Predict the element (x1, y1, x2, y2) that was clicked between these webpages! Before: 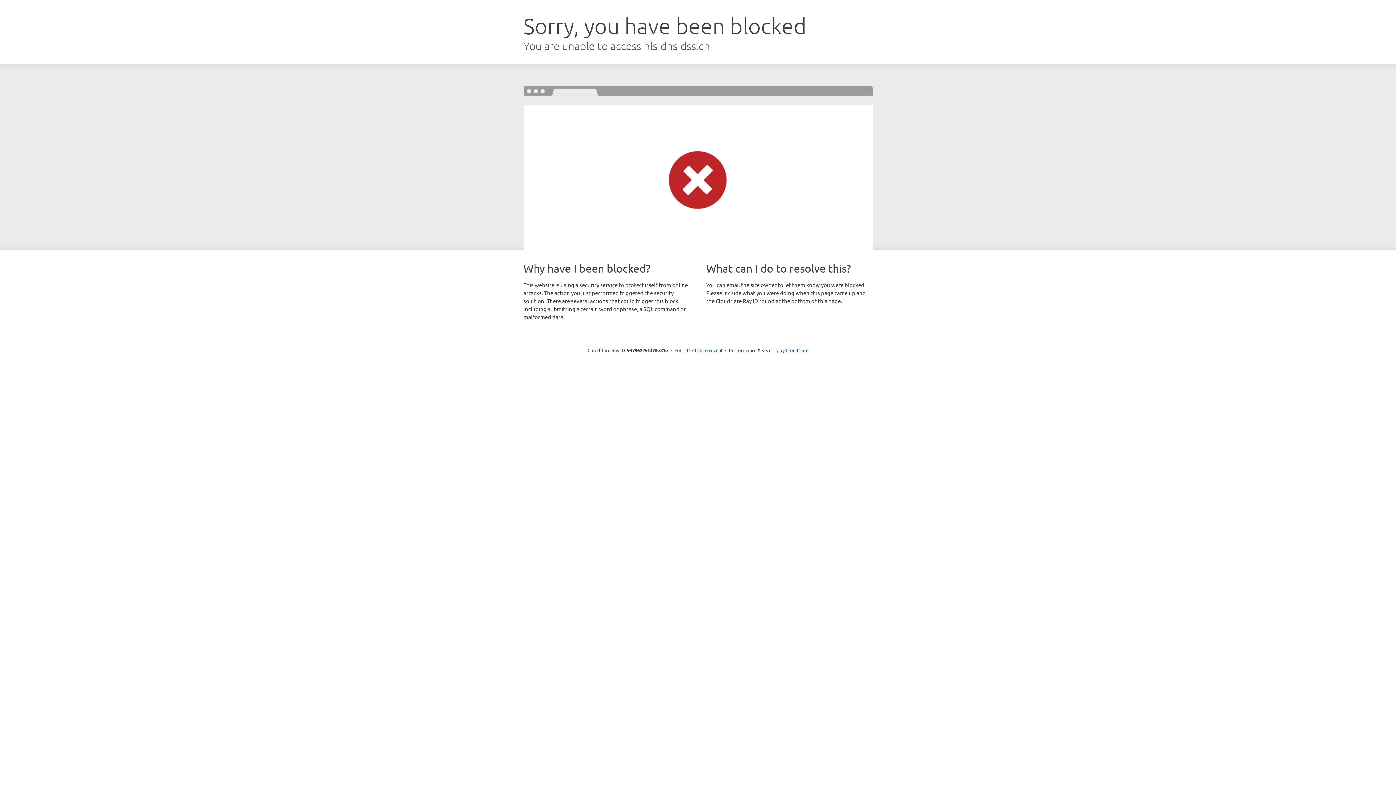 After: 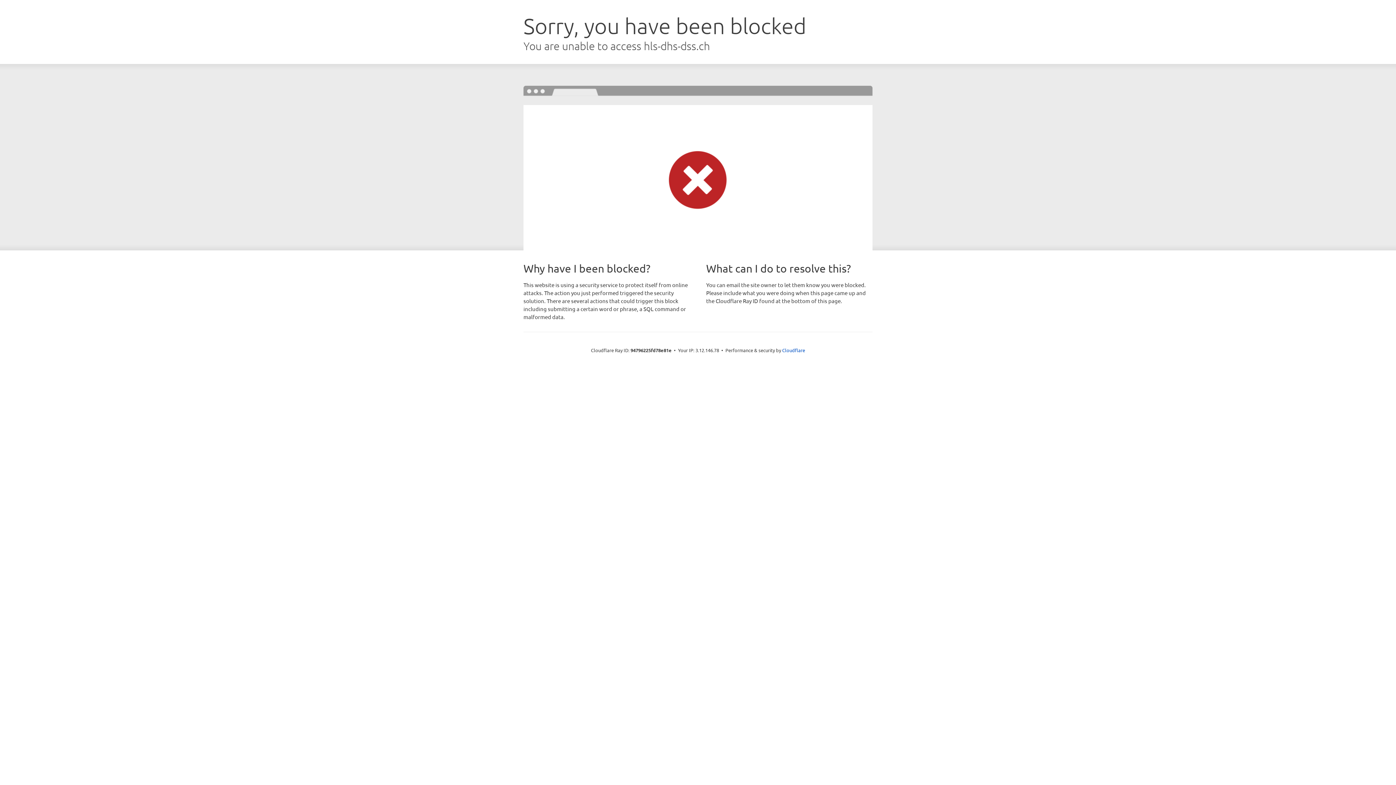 Action: bbox: (692, 346, 722, 353) label: Click to reveal